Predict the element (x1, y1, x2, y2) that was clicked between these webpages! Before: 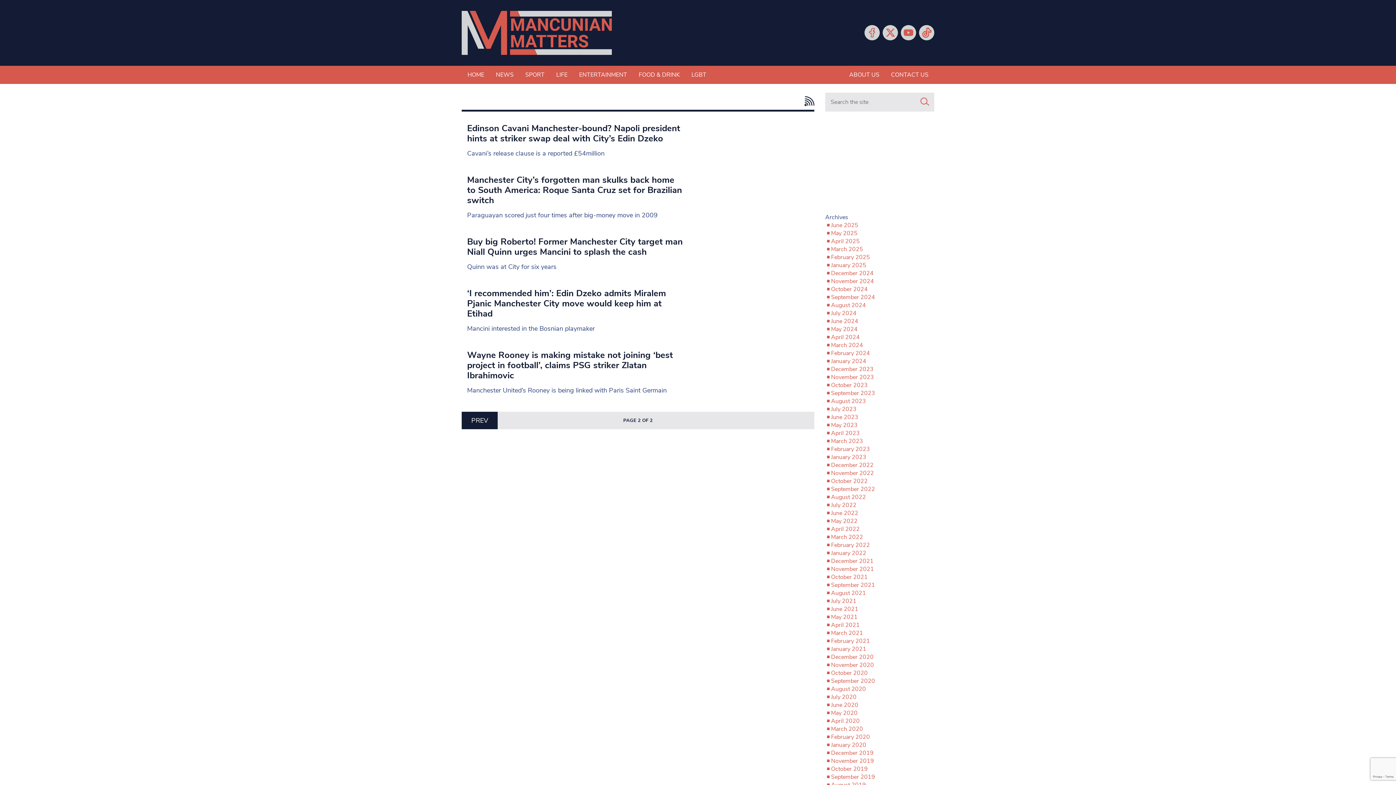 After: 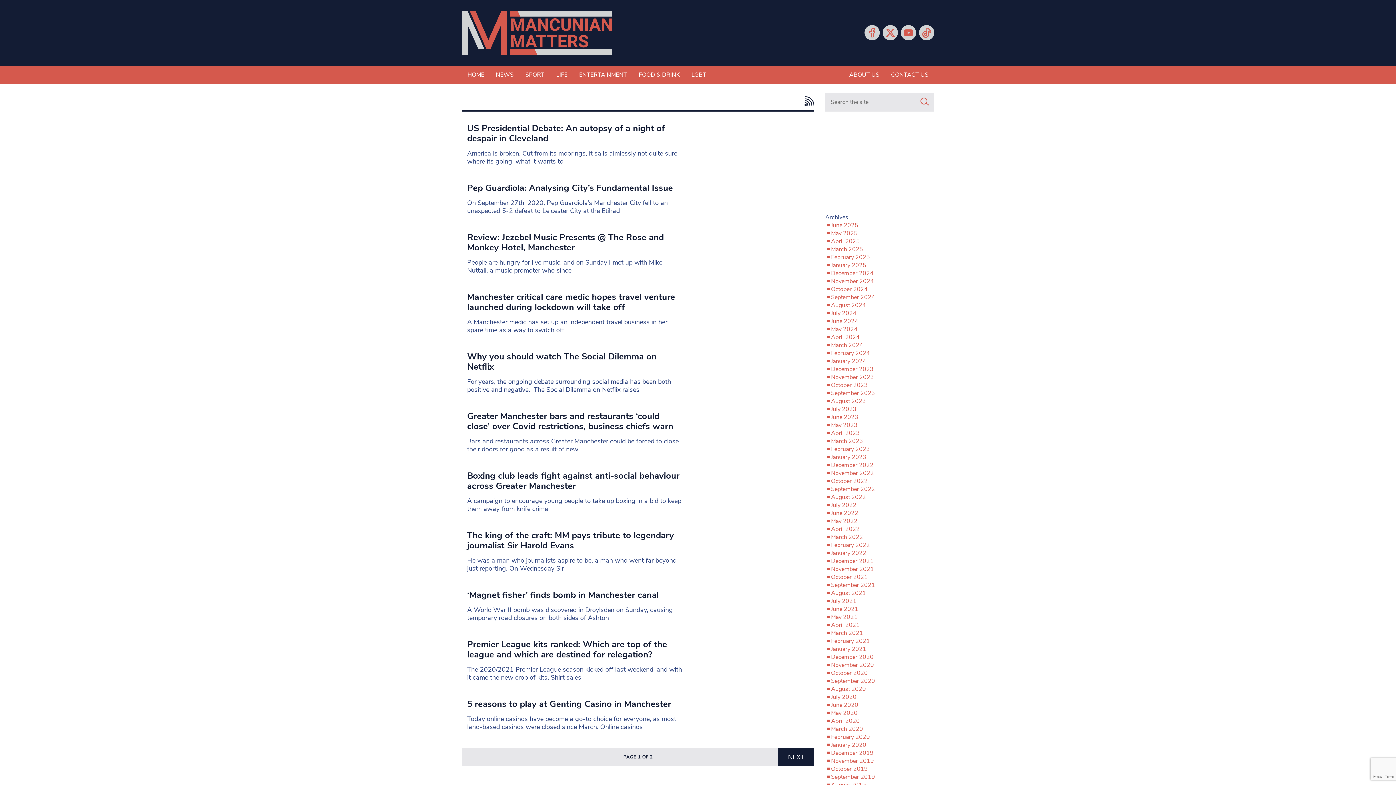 Action: label: September 2020 bbox: (831, 677, 875, 685)